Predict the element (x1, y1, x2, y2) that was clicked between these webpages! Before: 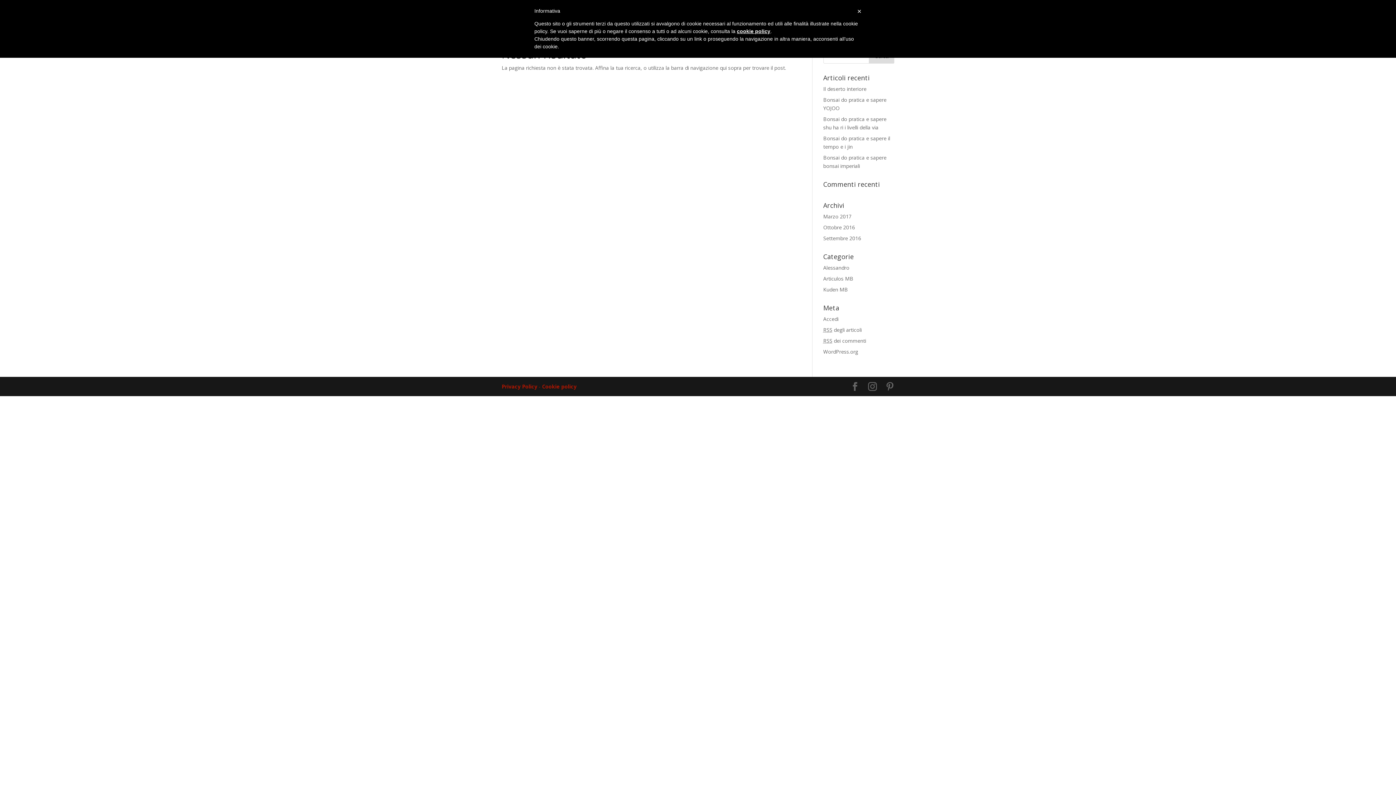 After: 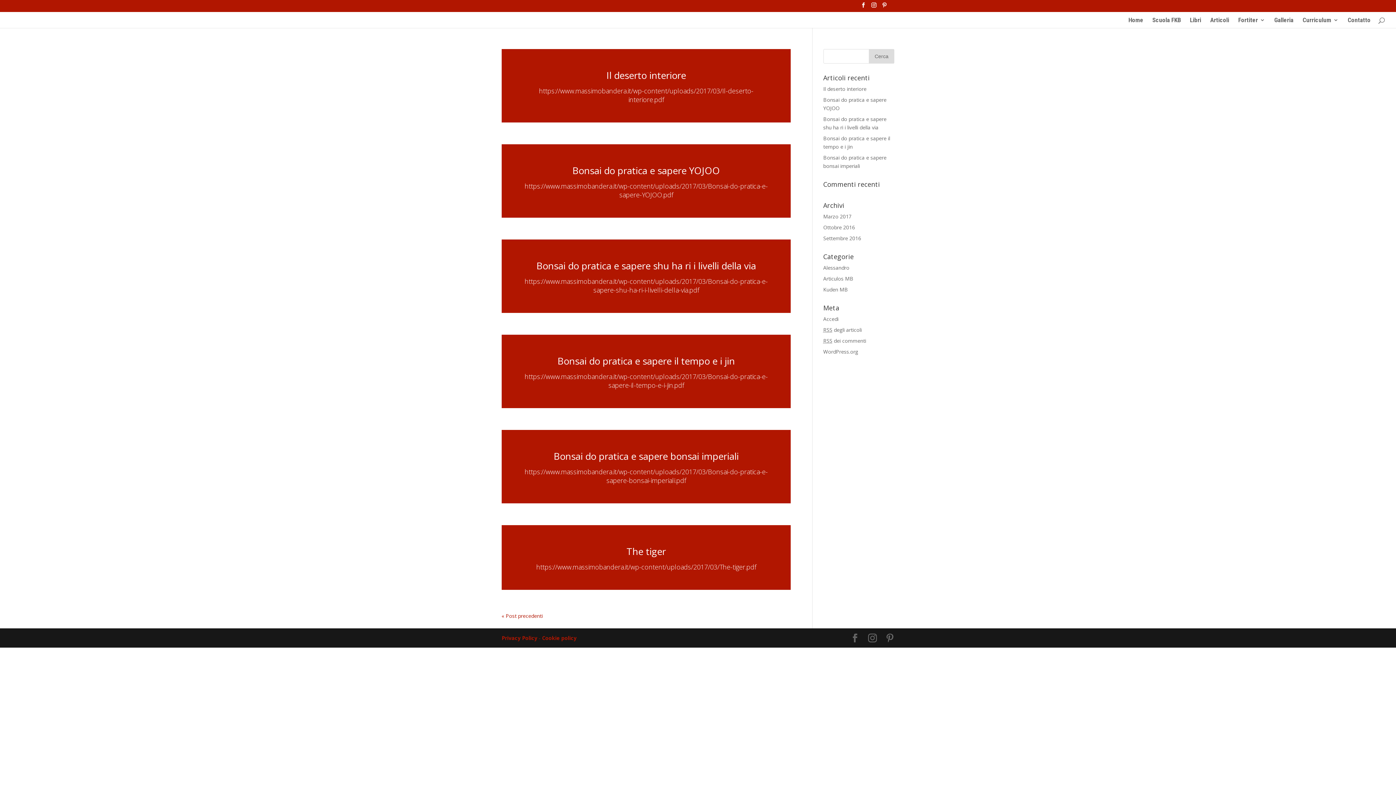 Action: label: Articulos MB bbox: (823, 275, 853, 282)